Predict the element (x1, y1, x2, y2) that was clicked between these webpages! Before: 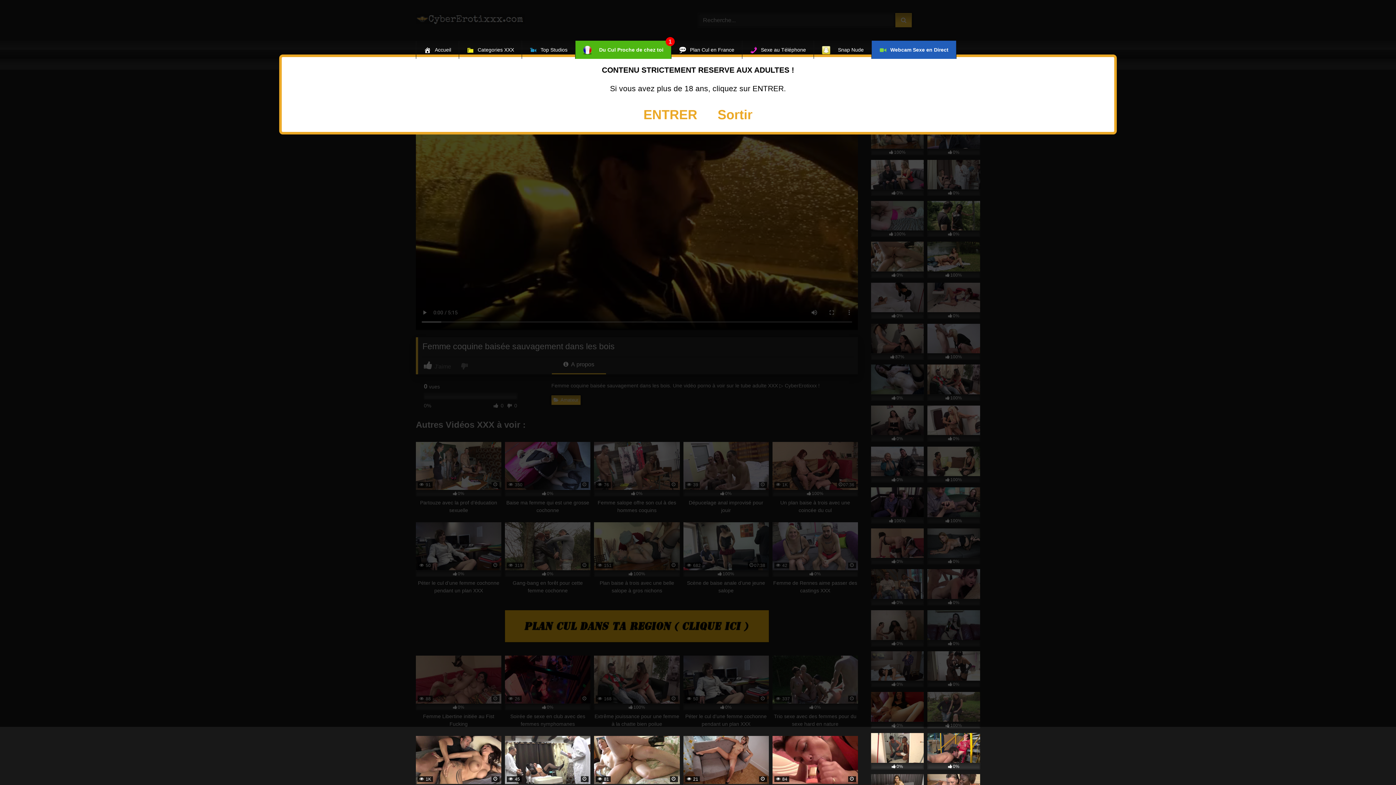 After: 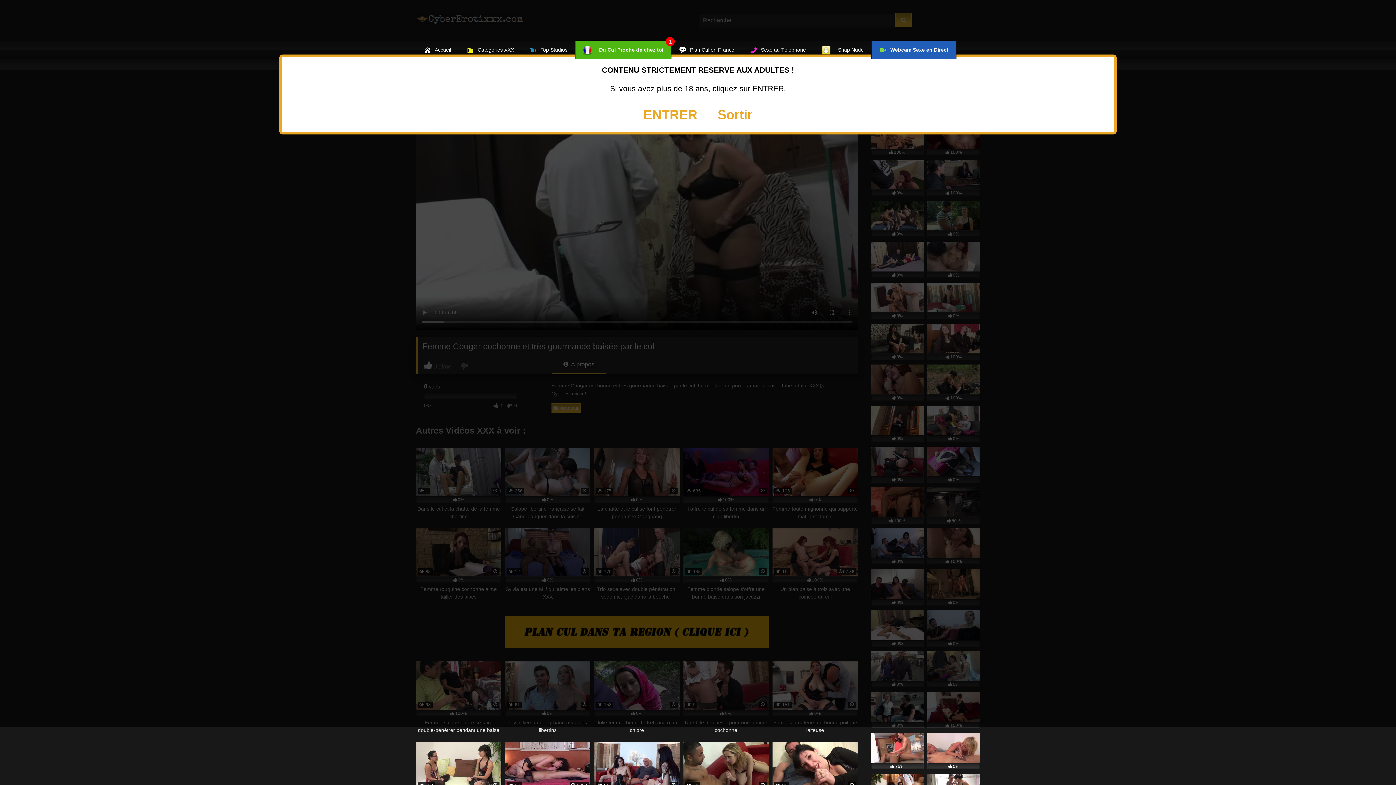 Action: bbox: (505, 736, 590, 808) label:  45
0%
Femme Cougar cochonne et très gourmande baisée par le cul